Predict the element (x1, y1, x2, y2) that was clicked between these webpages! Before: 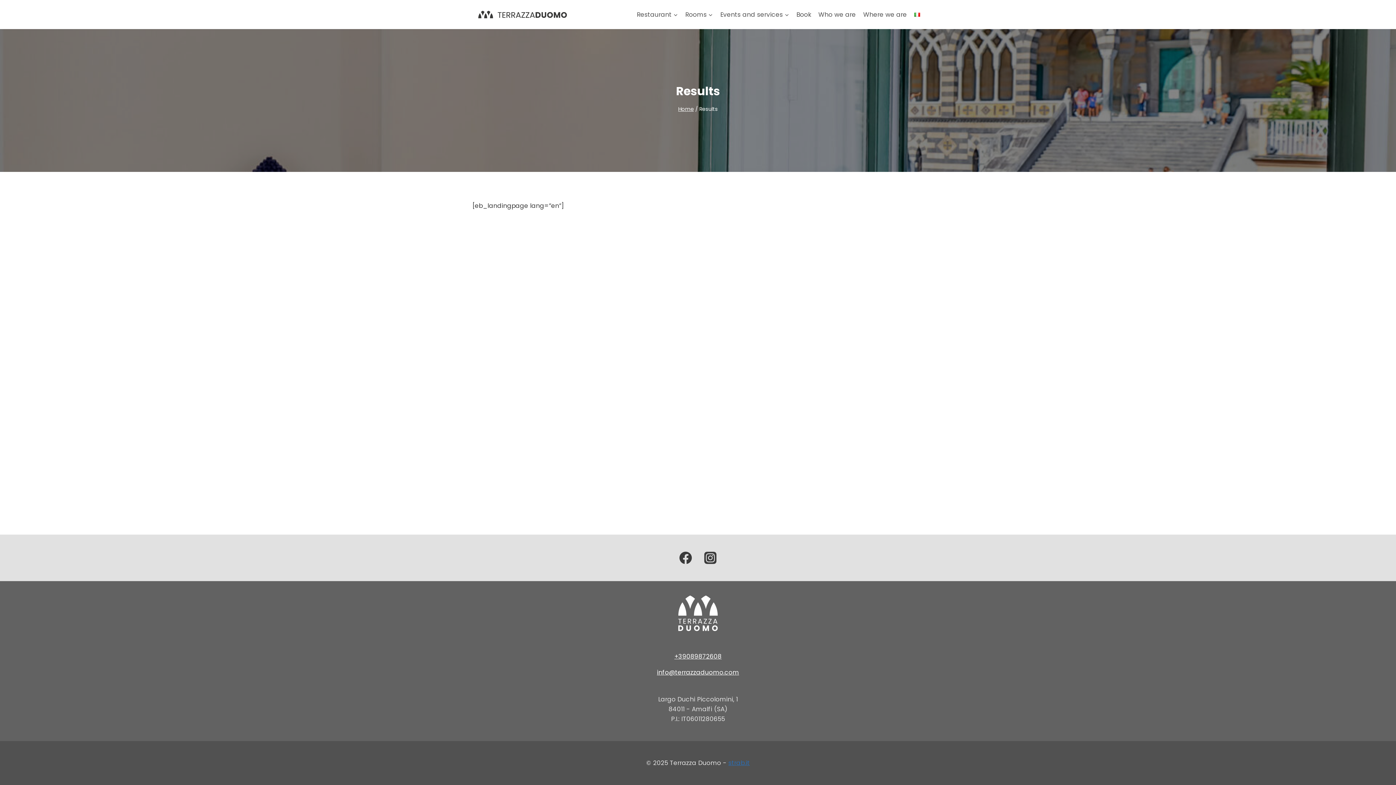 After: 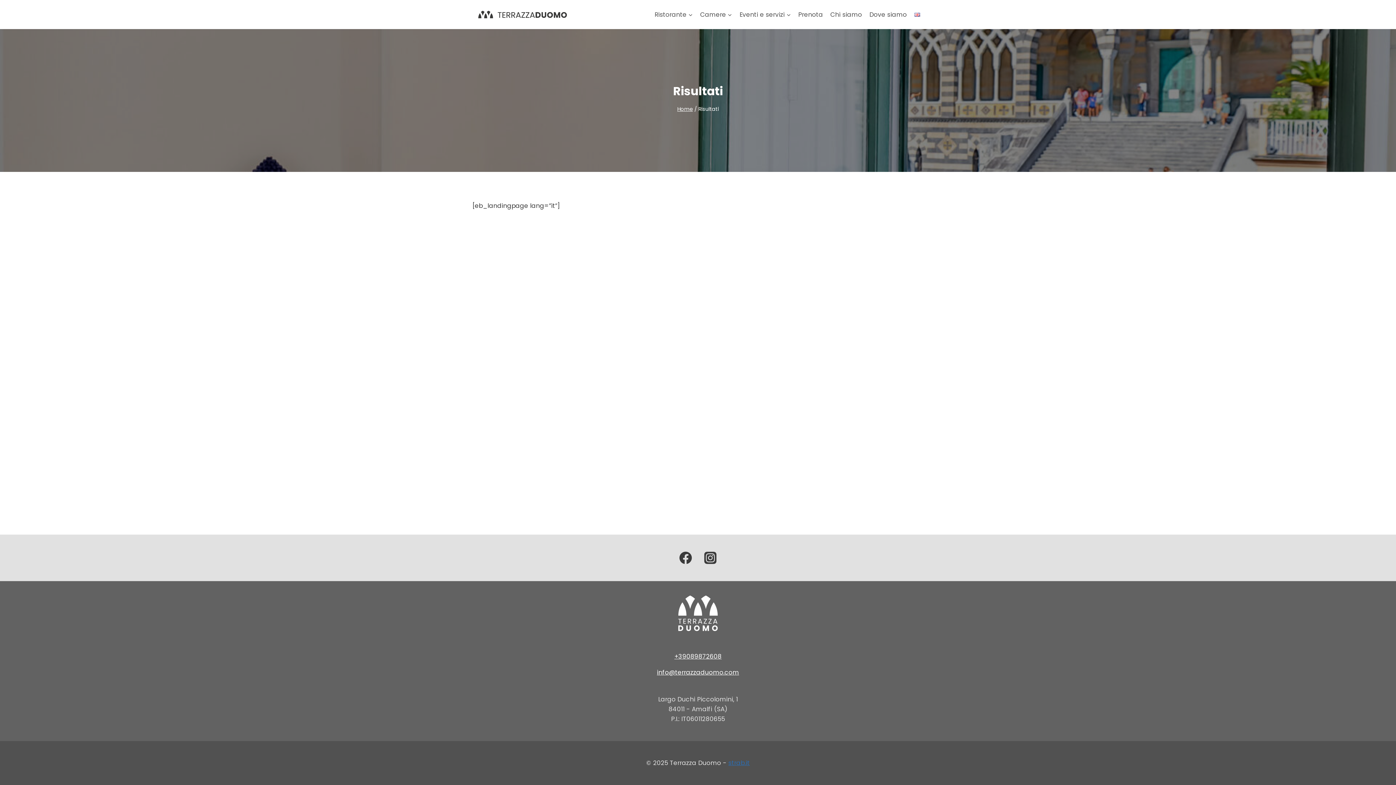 Action: bbox: (910, 8, 924, 20)